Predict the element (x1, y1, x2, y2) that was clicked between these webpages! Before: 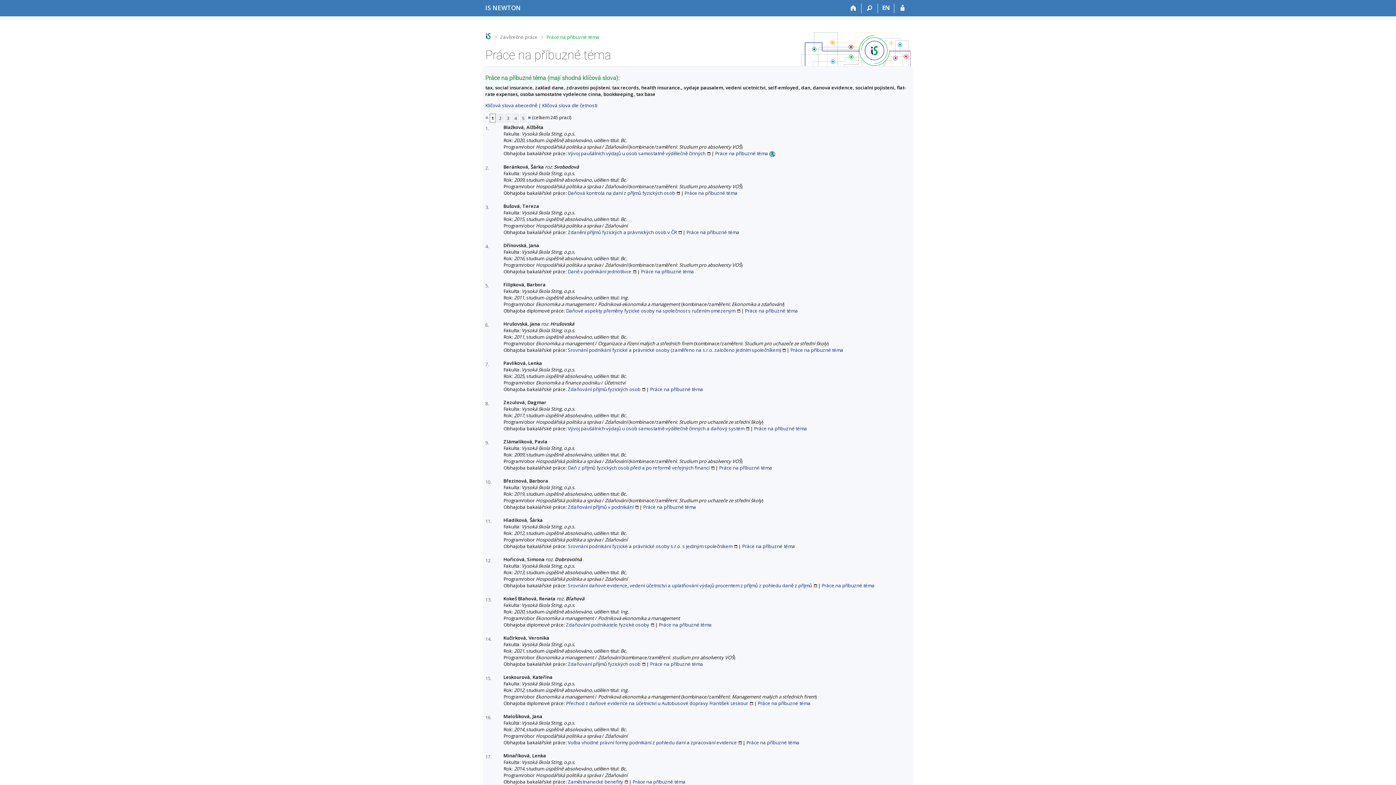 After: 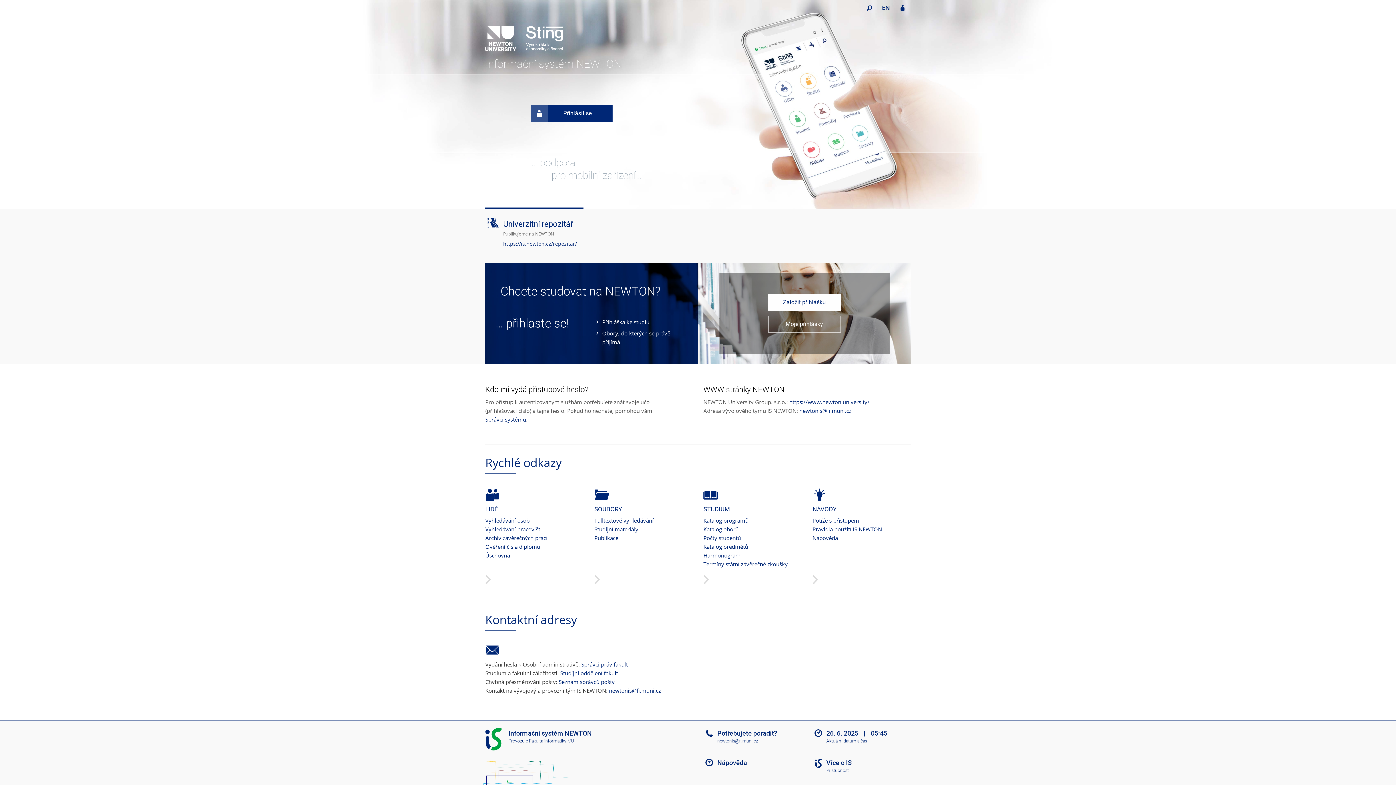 Action: bbox: (485, 33, 491, 39)